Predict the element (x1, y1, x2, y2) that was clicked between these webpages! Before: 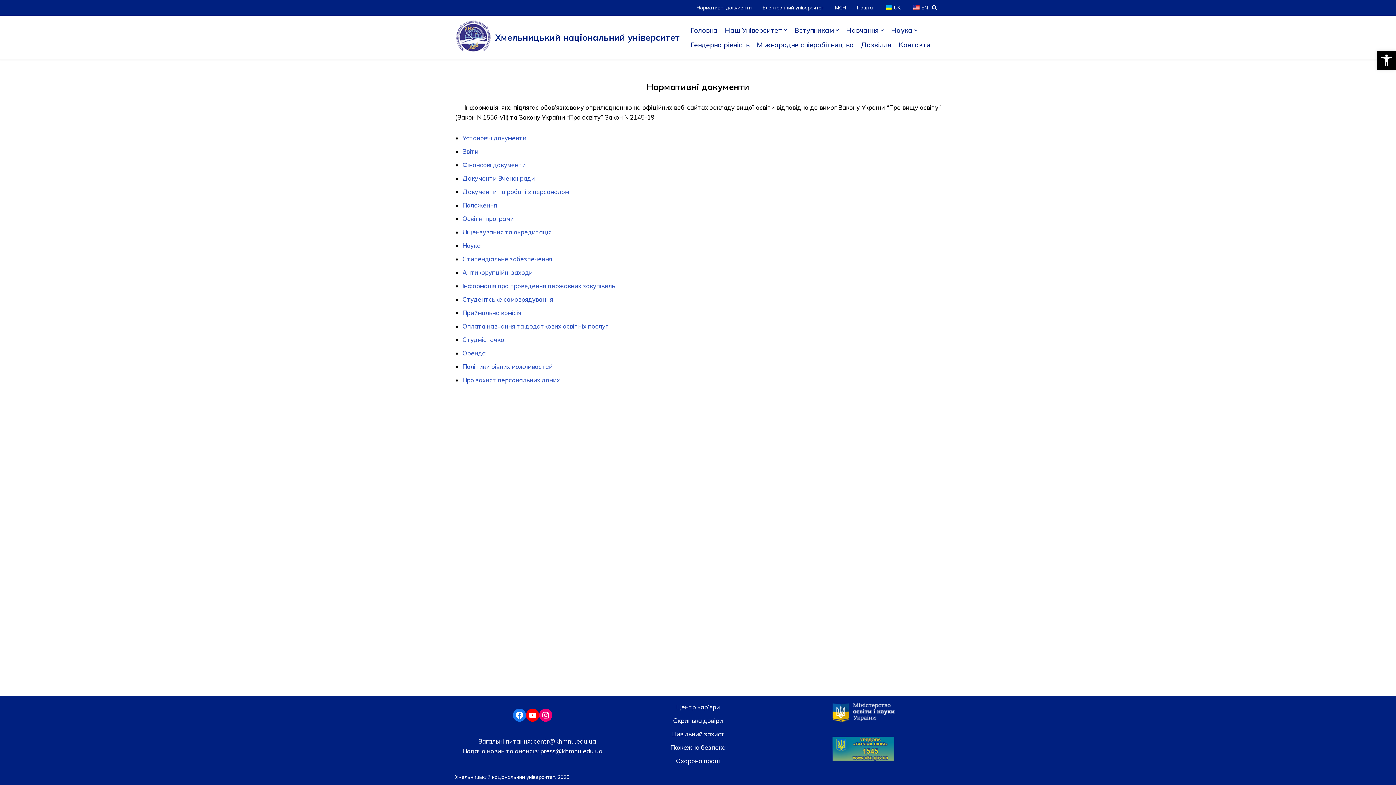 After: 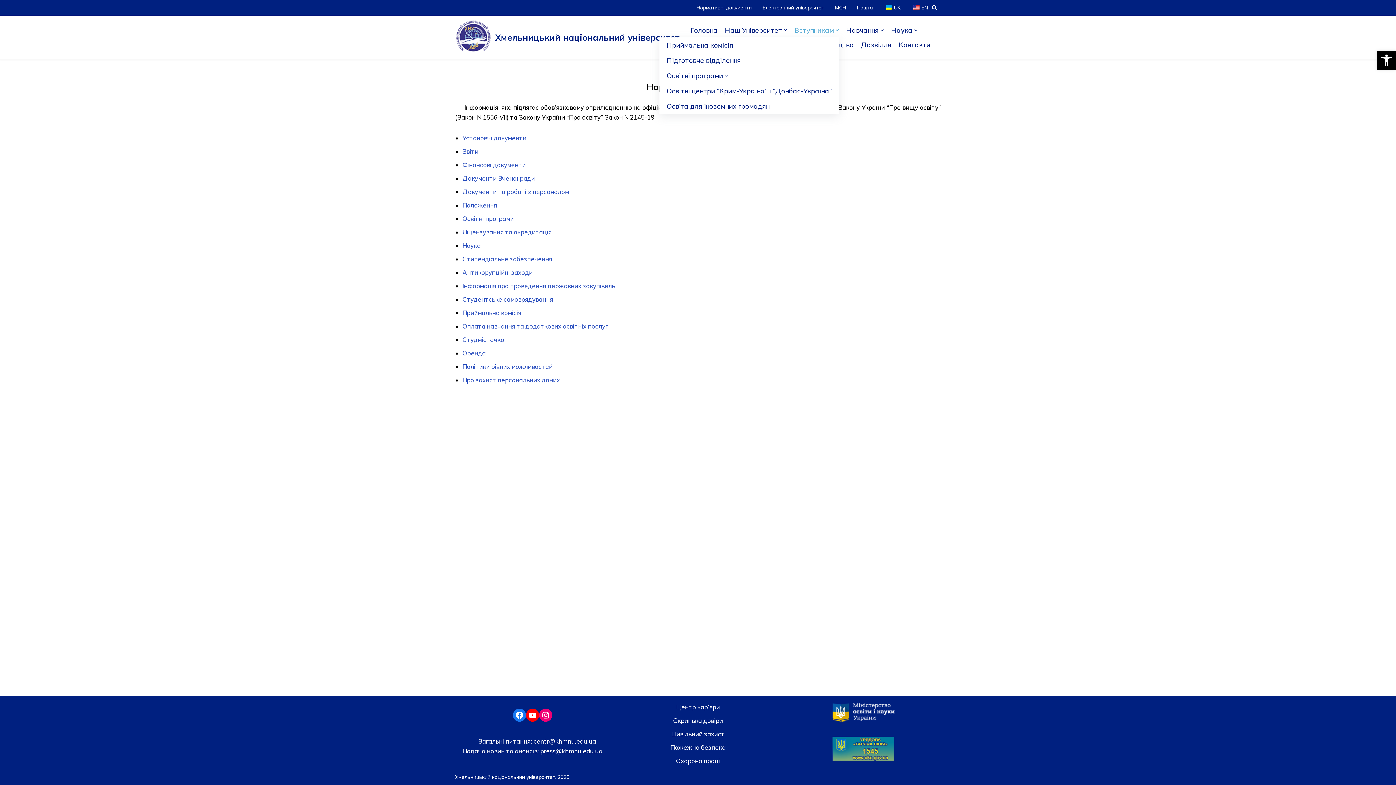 Action: bbox: (794, 22, 839, 37) label: Вступникам